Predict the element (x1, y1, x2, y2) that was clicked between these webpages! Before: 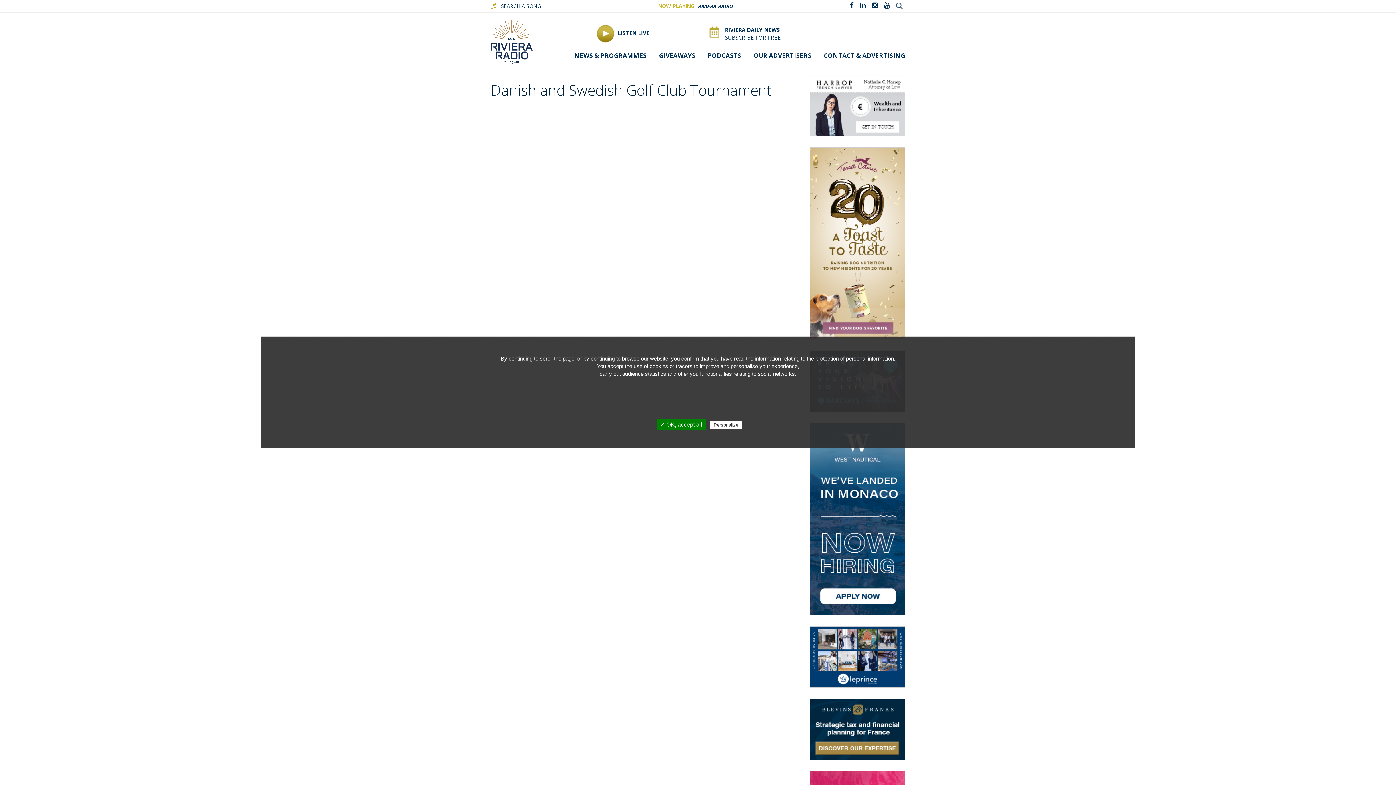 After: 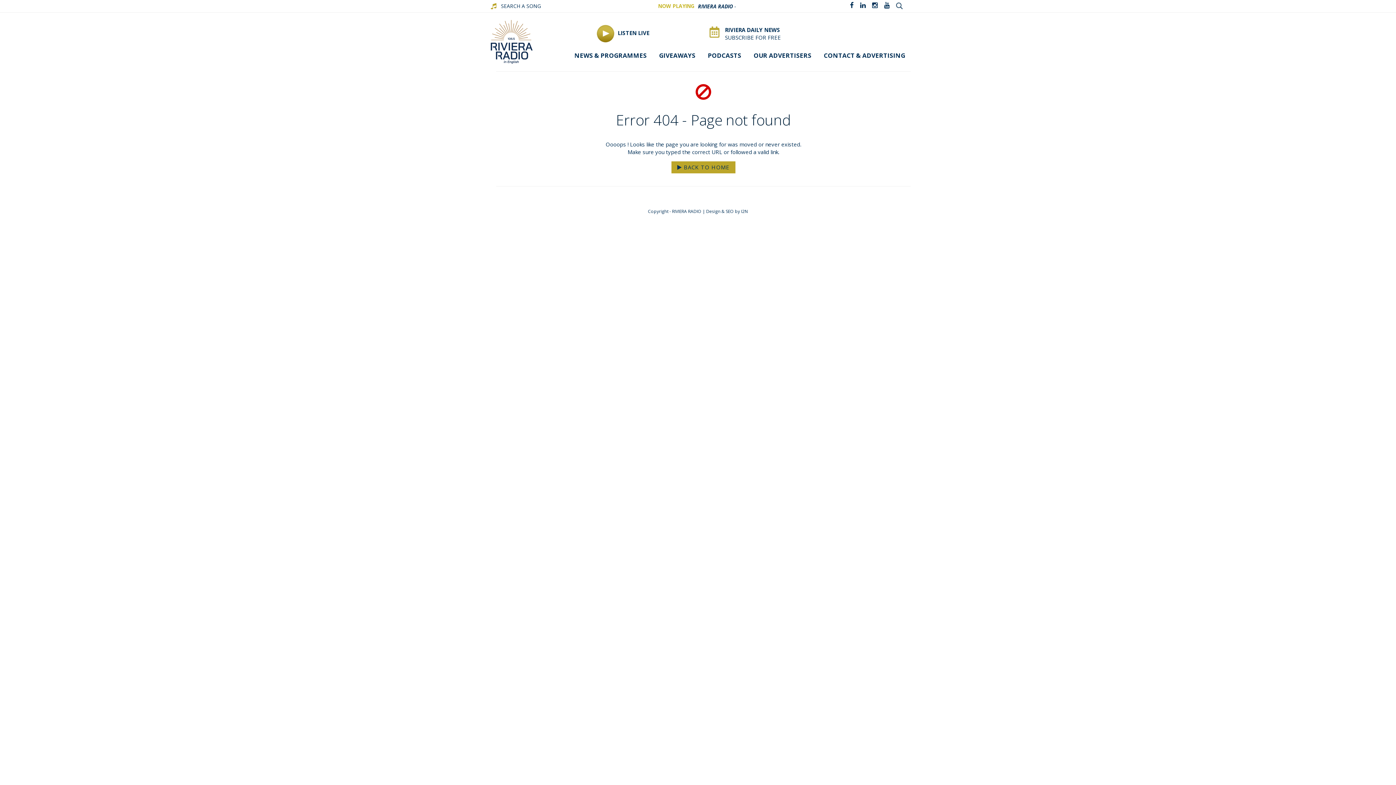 Action: bbox: (815, 355, 894, 361) label: protection of personal information